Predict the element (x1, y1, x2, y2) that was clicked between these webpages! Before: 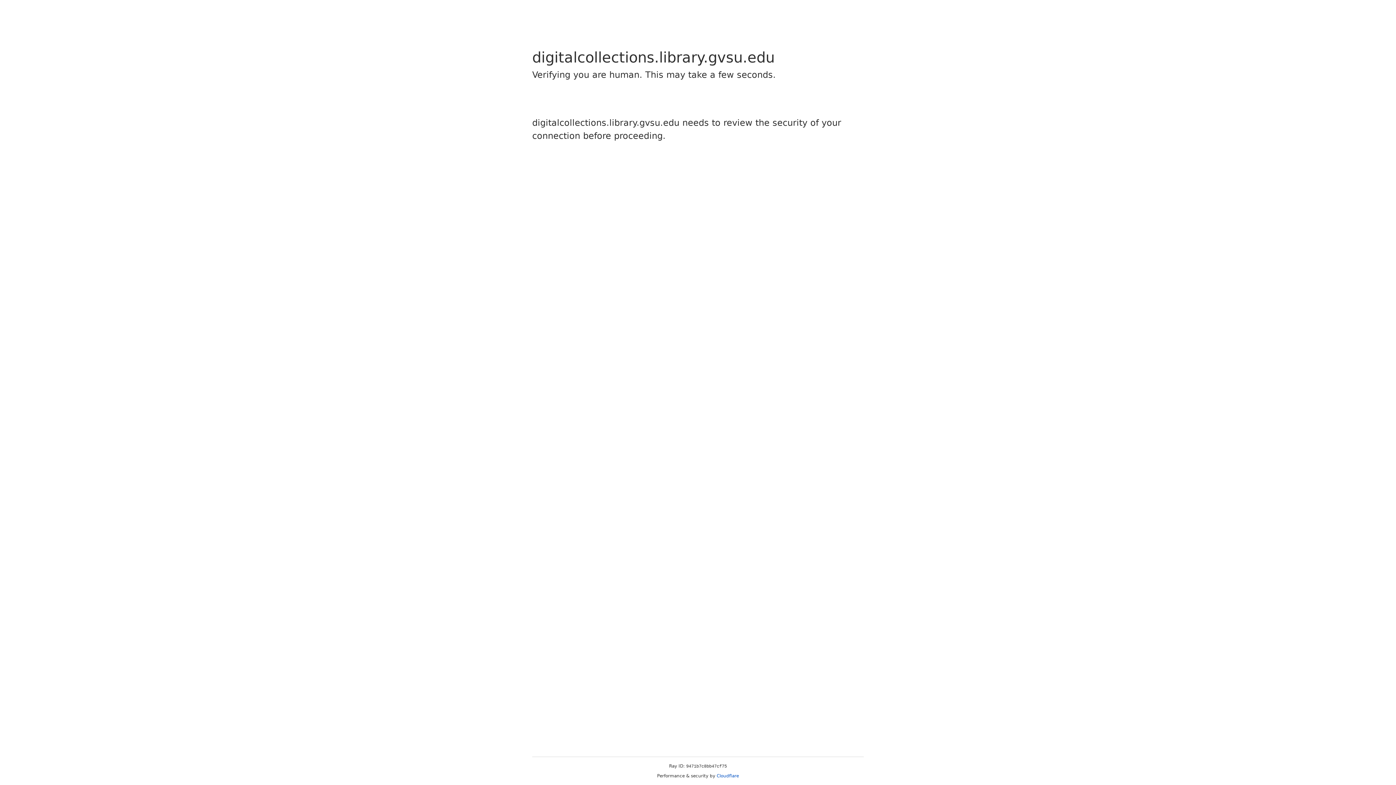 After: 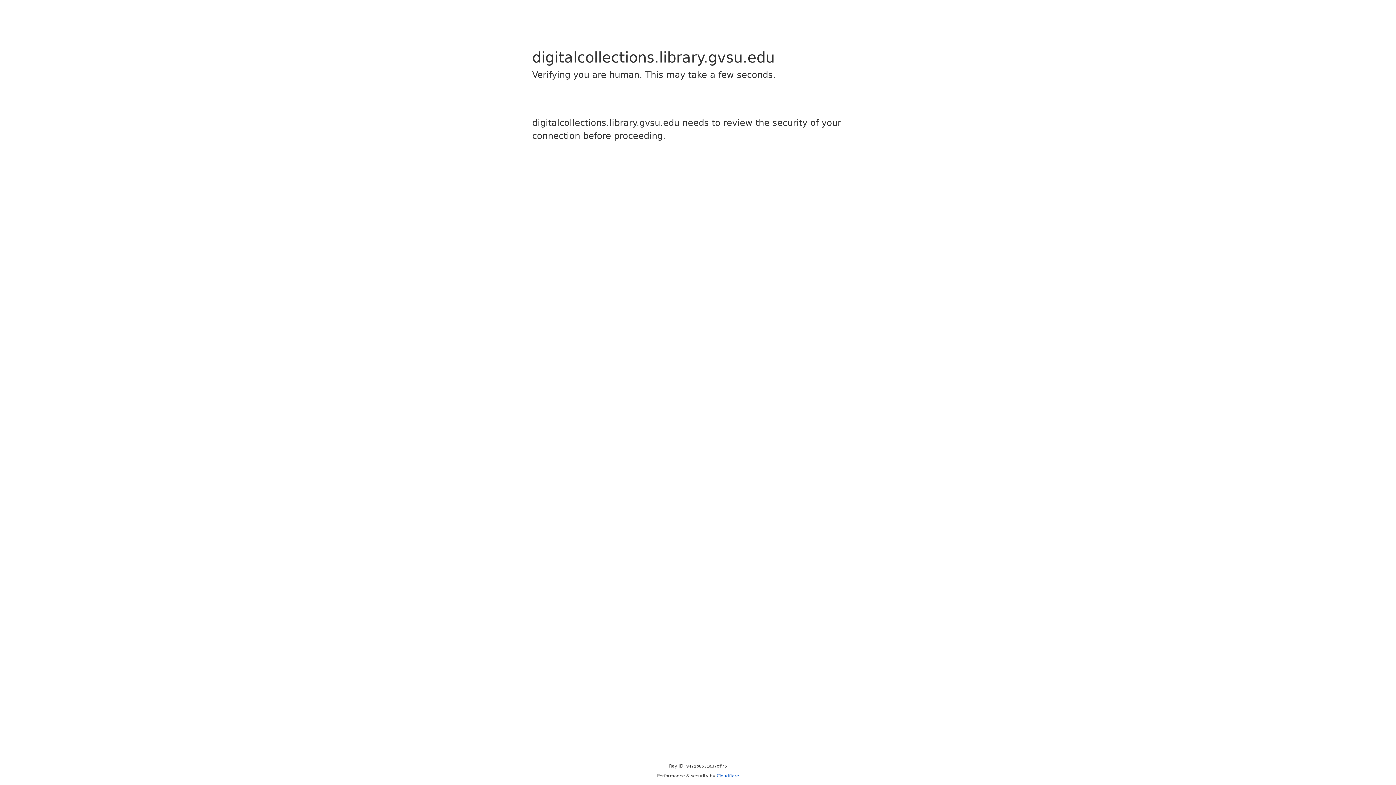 Action: label: Cloudflare bbox: (716, 773, 739, 778)